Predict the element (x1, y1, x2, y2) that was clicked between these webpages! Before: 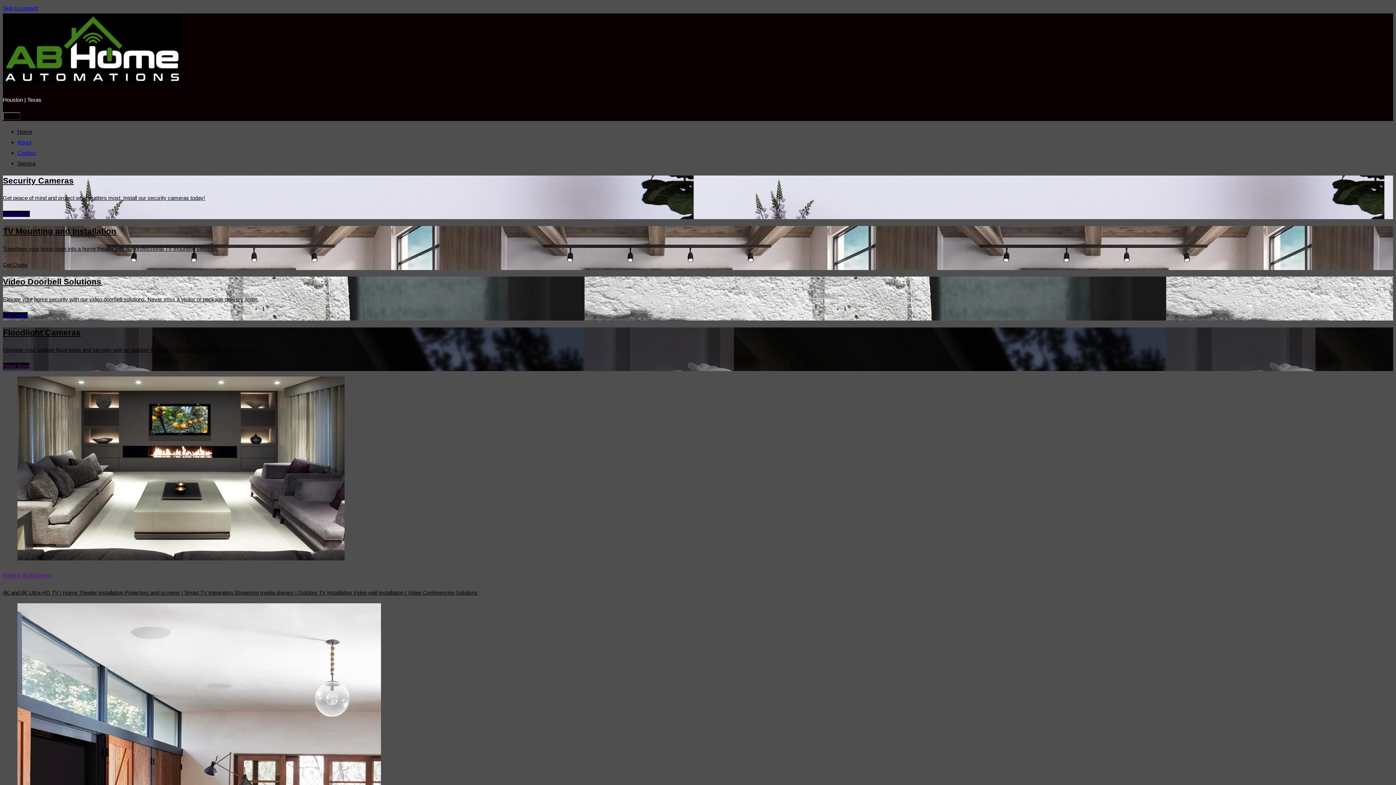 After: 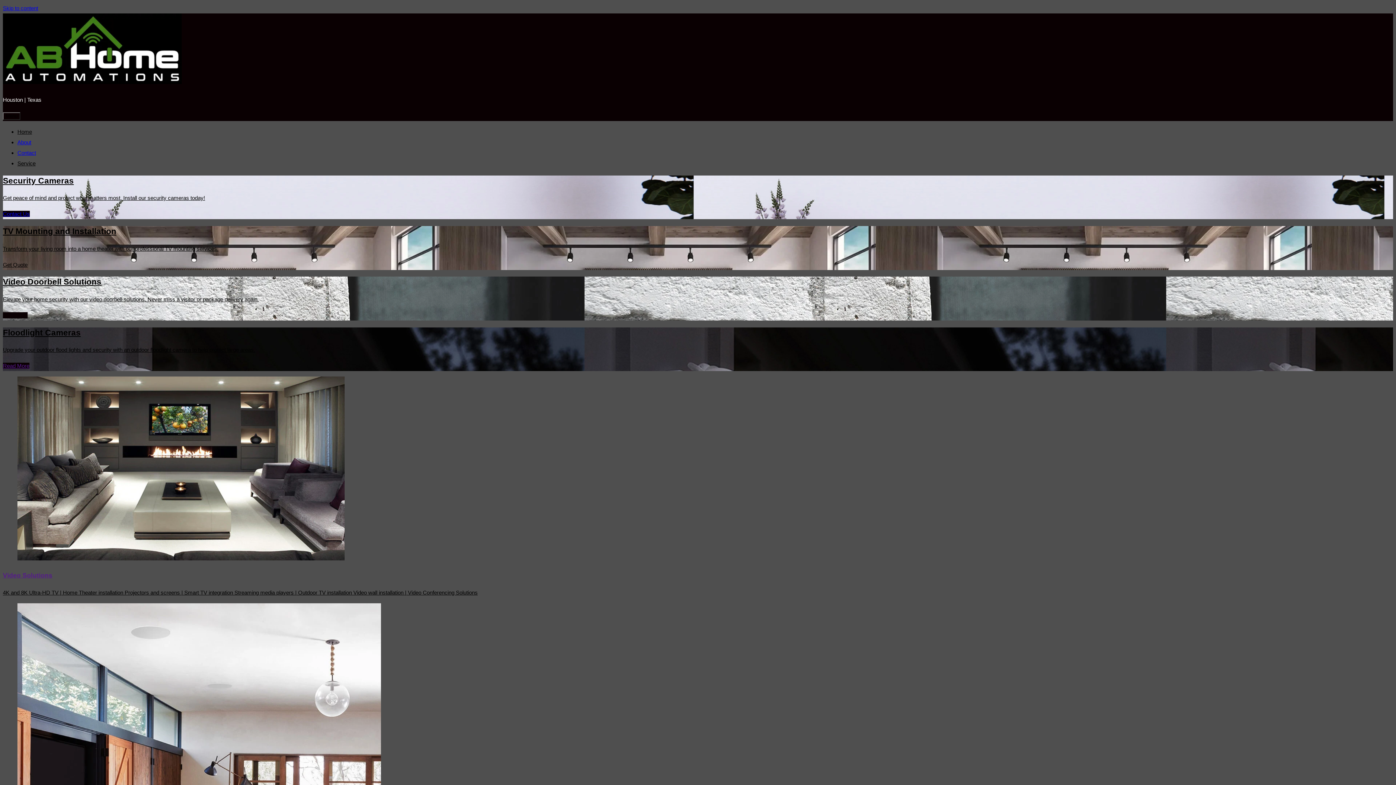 Action: label: Get Quote bbox: (2, 312, 27, 318)